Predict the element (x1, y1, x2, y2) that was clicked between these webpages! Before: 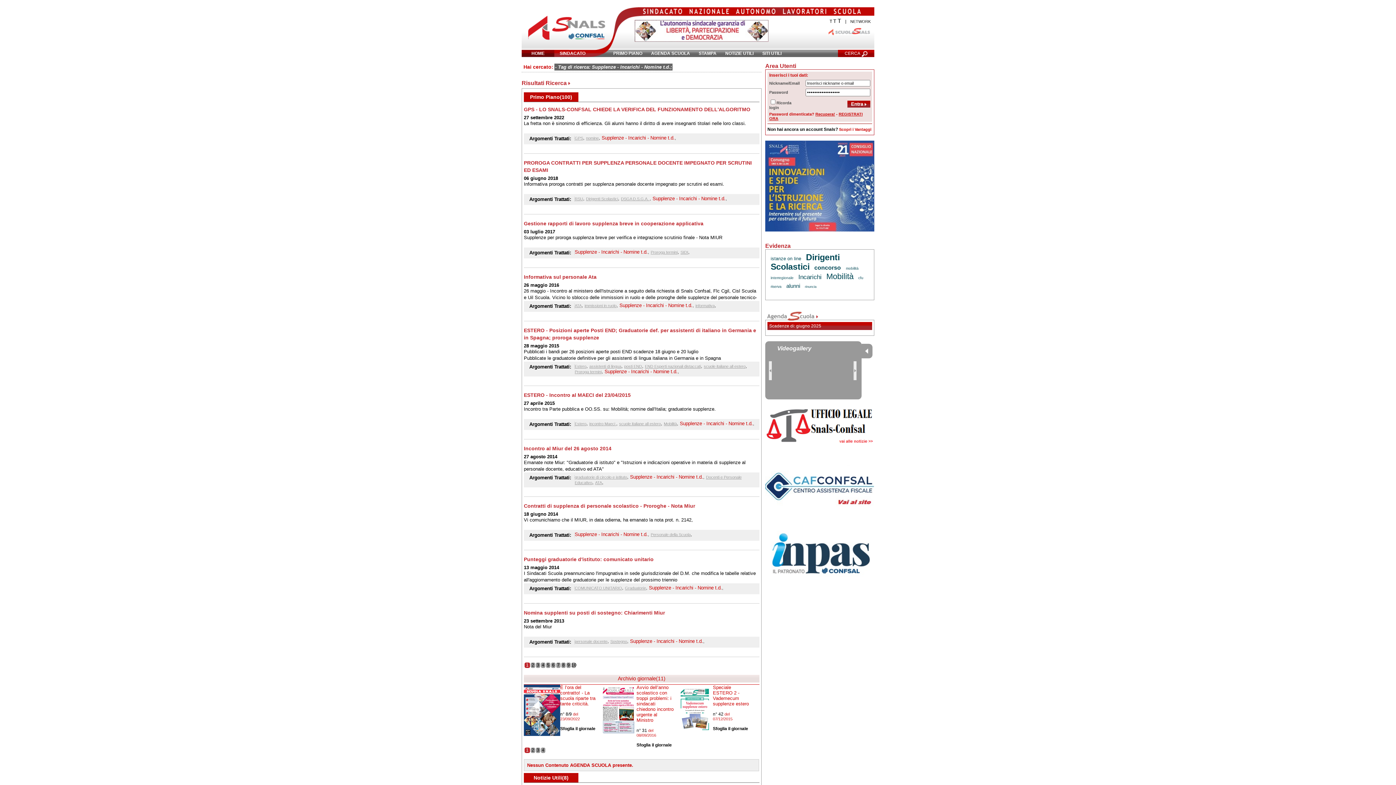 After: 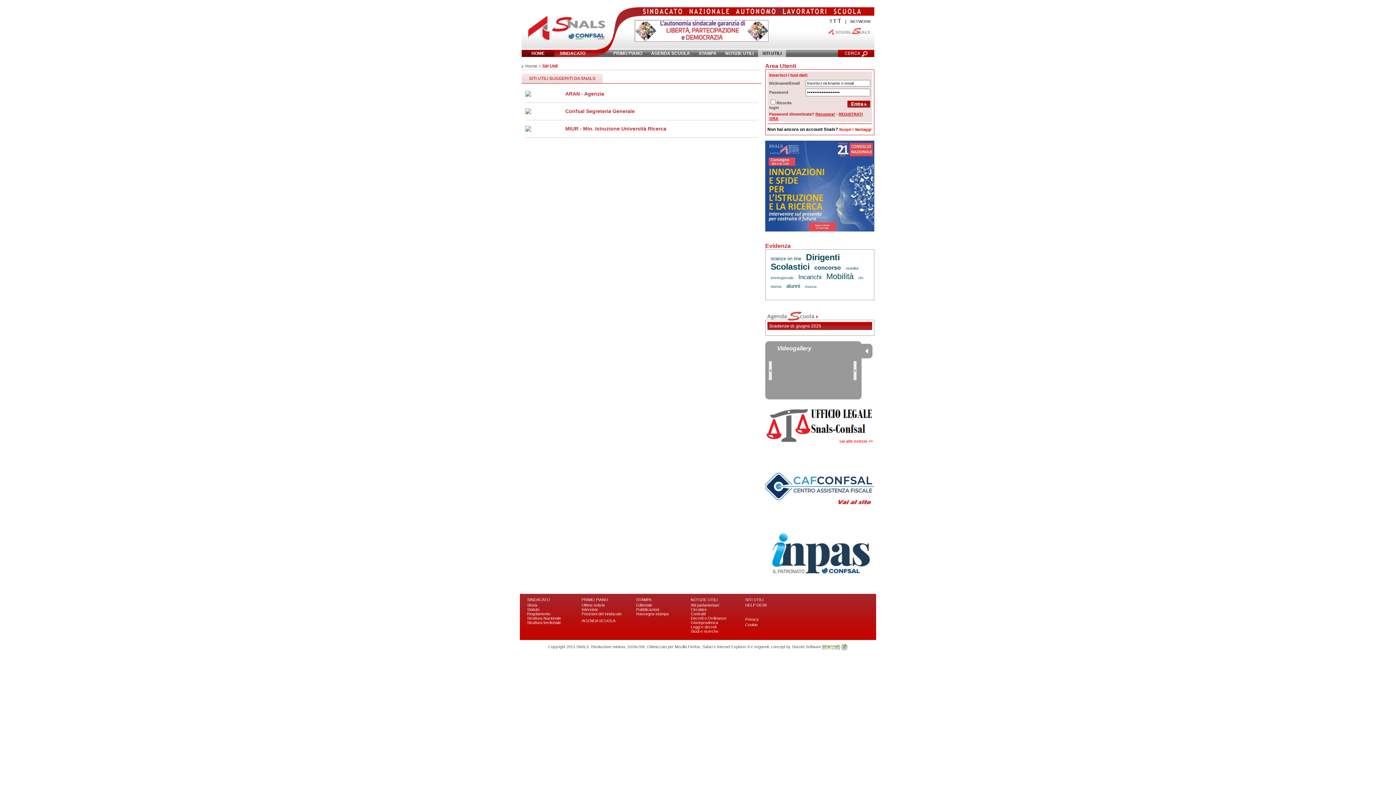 Action: label: SITI UTILI bbox: (762, 50, 781, 56)